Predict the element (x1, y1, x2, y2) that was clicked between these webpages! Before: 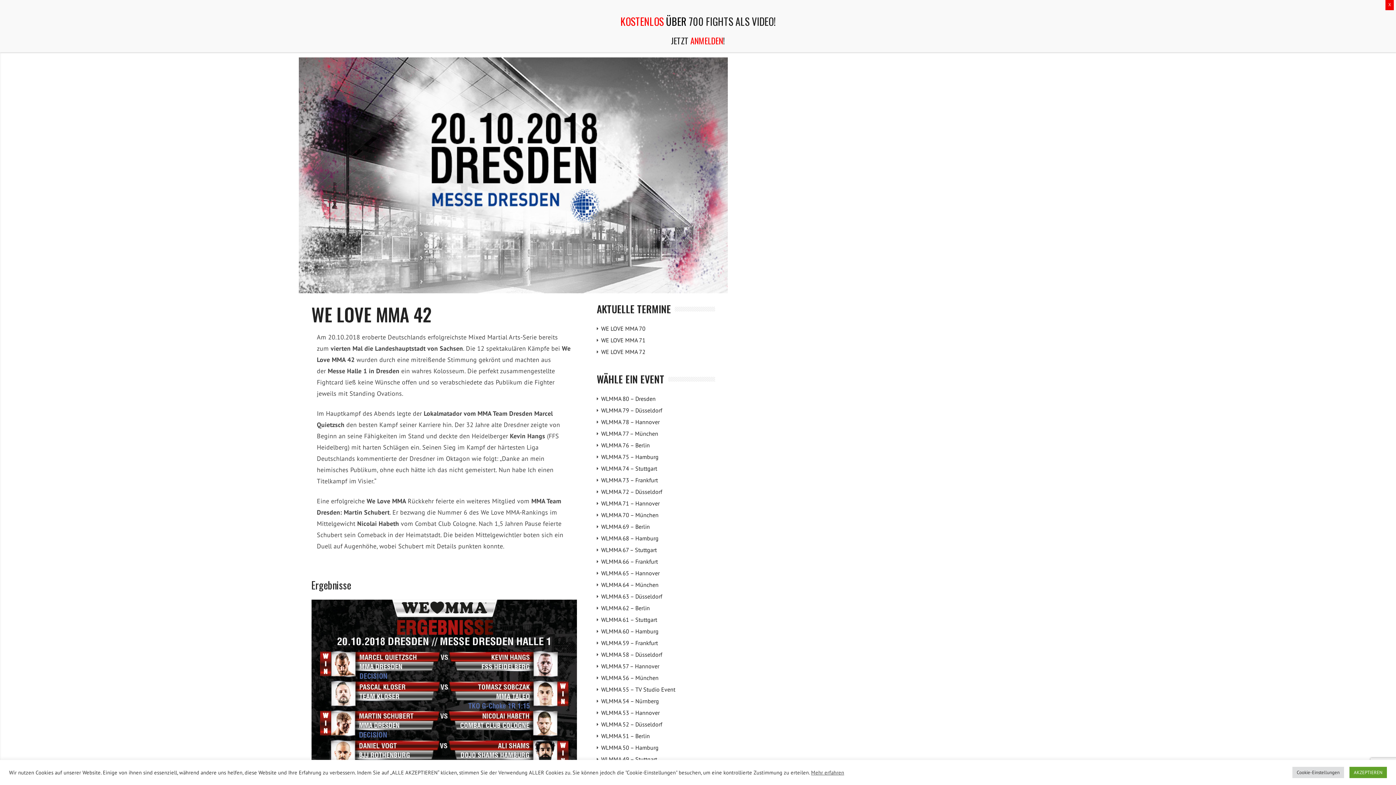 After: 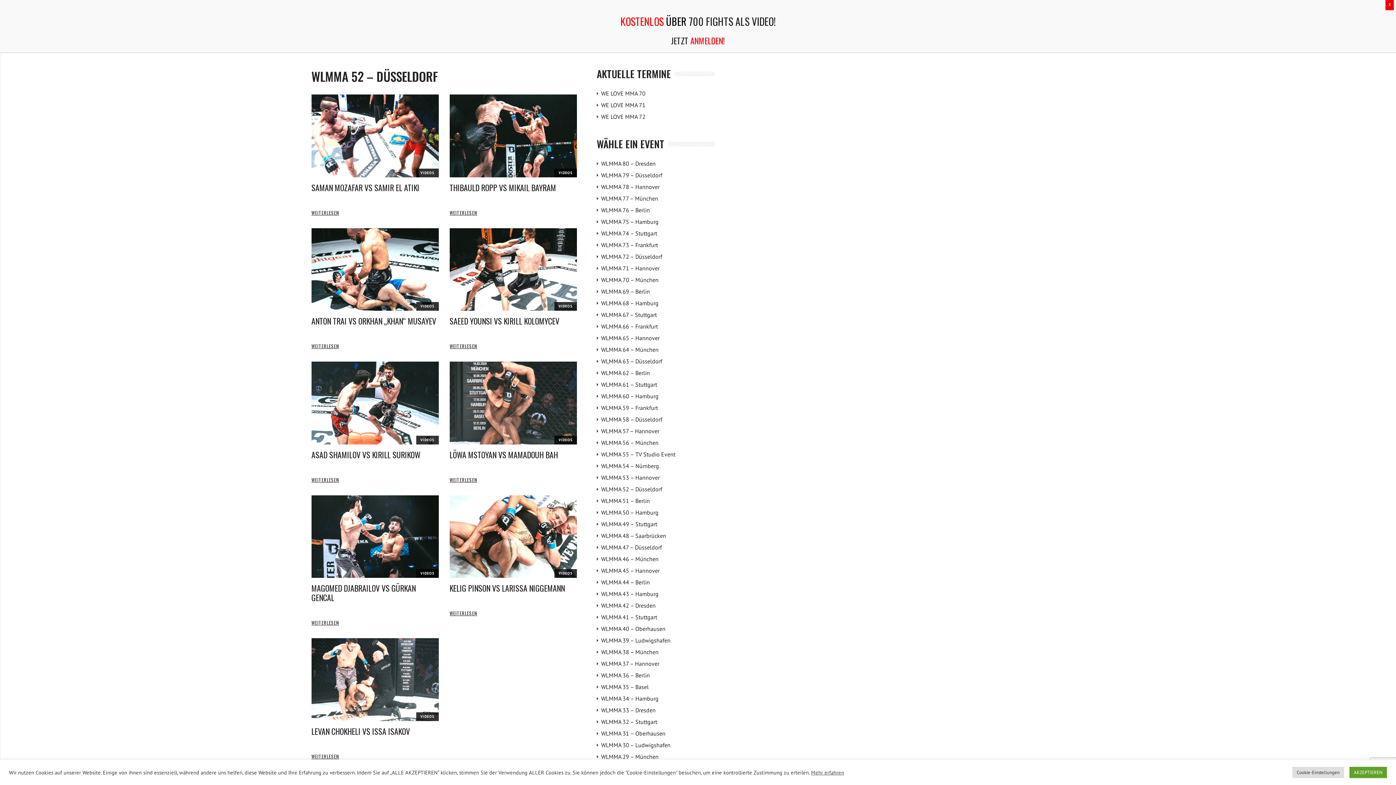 Action: label: WLMMA 52 – Düsseldorf bbox: (601, 721, 662, 728)